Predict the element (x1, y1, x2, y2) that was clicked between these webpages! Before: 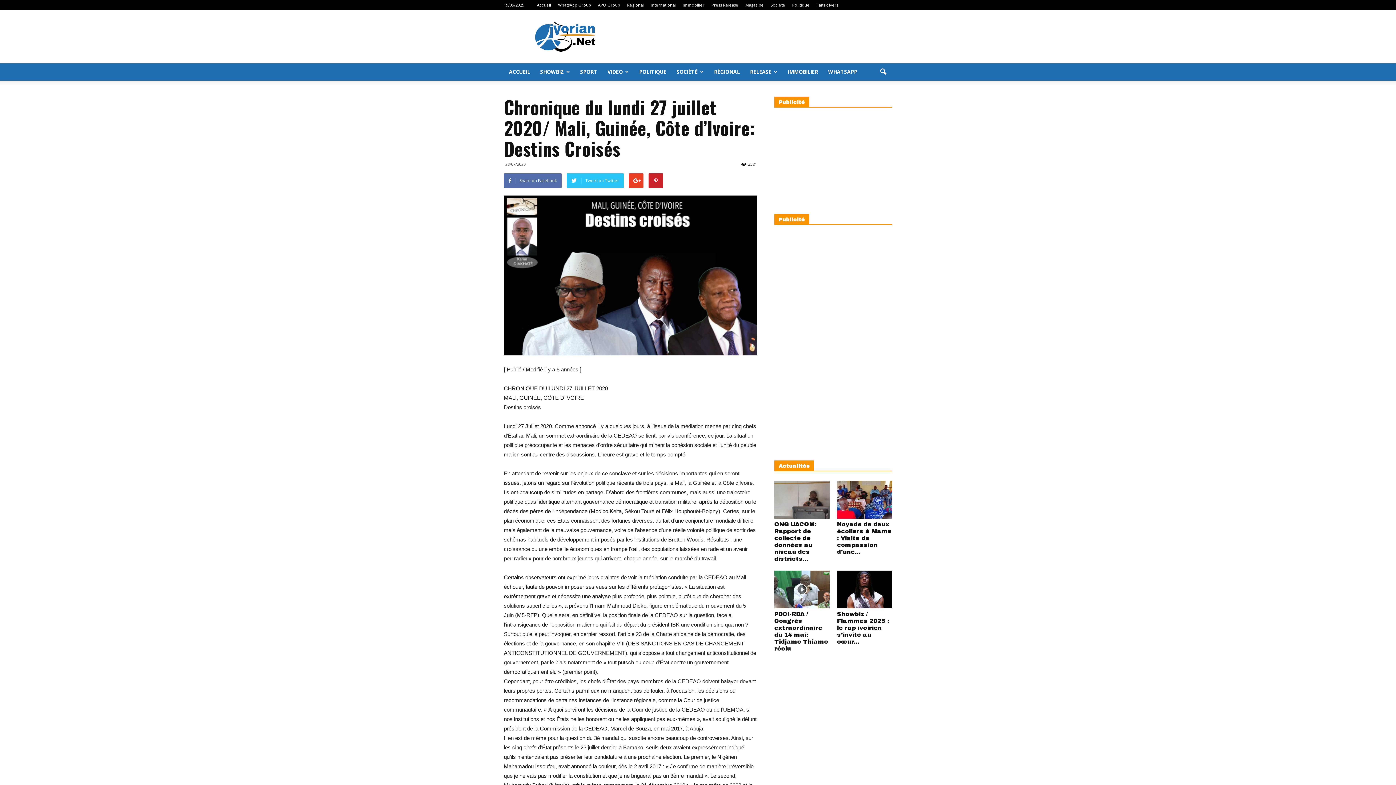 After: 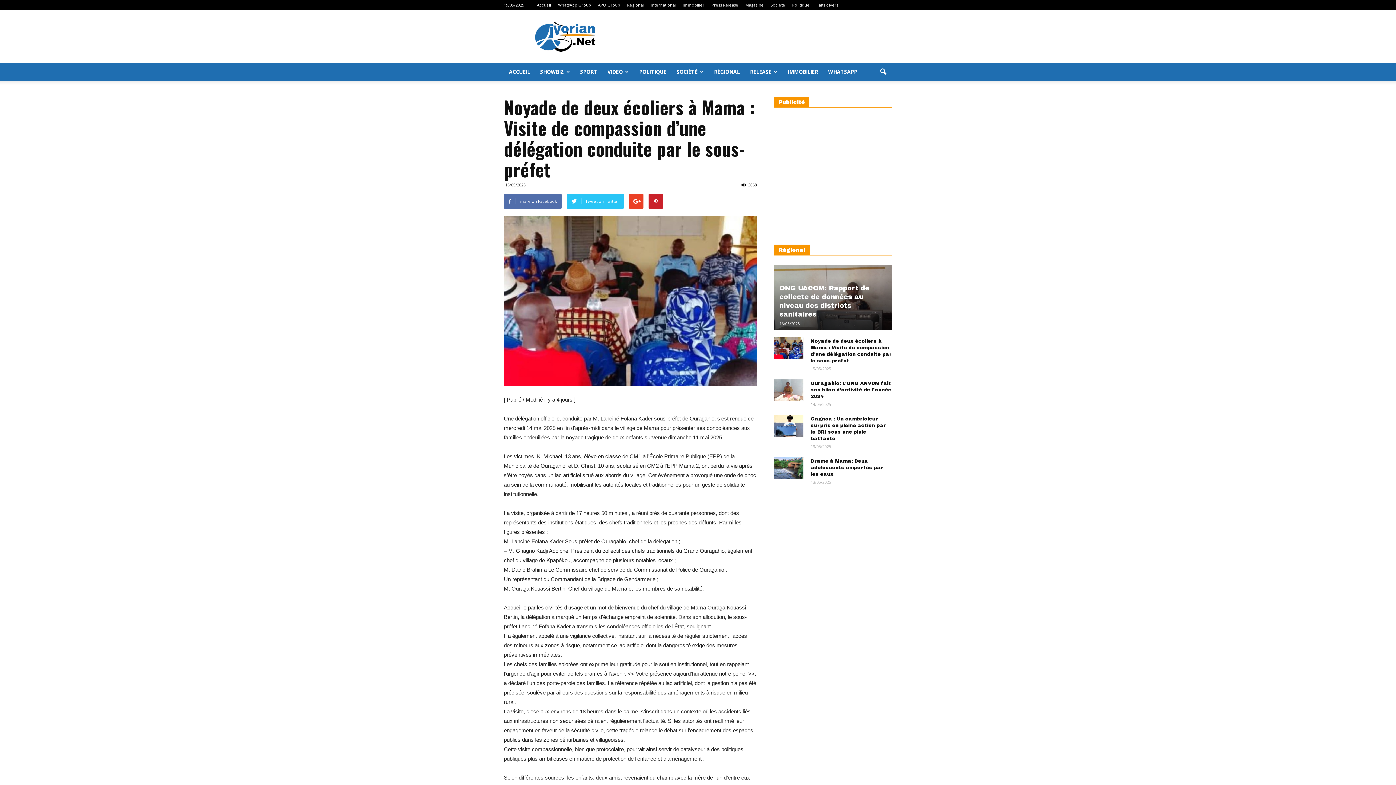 Action: label: Noyade de deux écoliers à Mama : Visite de compassion d’une... bbox: (837, 521, 892, 555)